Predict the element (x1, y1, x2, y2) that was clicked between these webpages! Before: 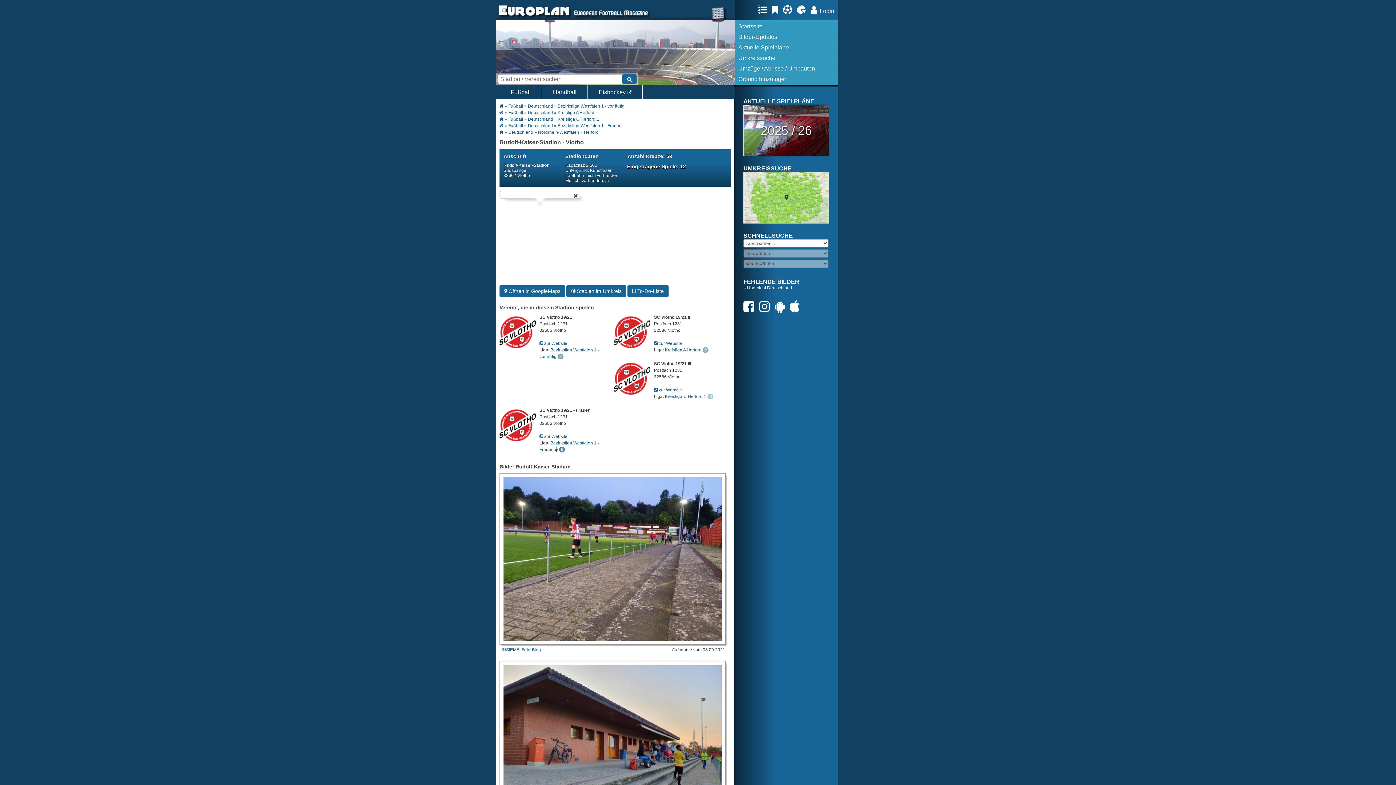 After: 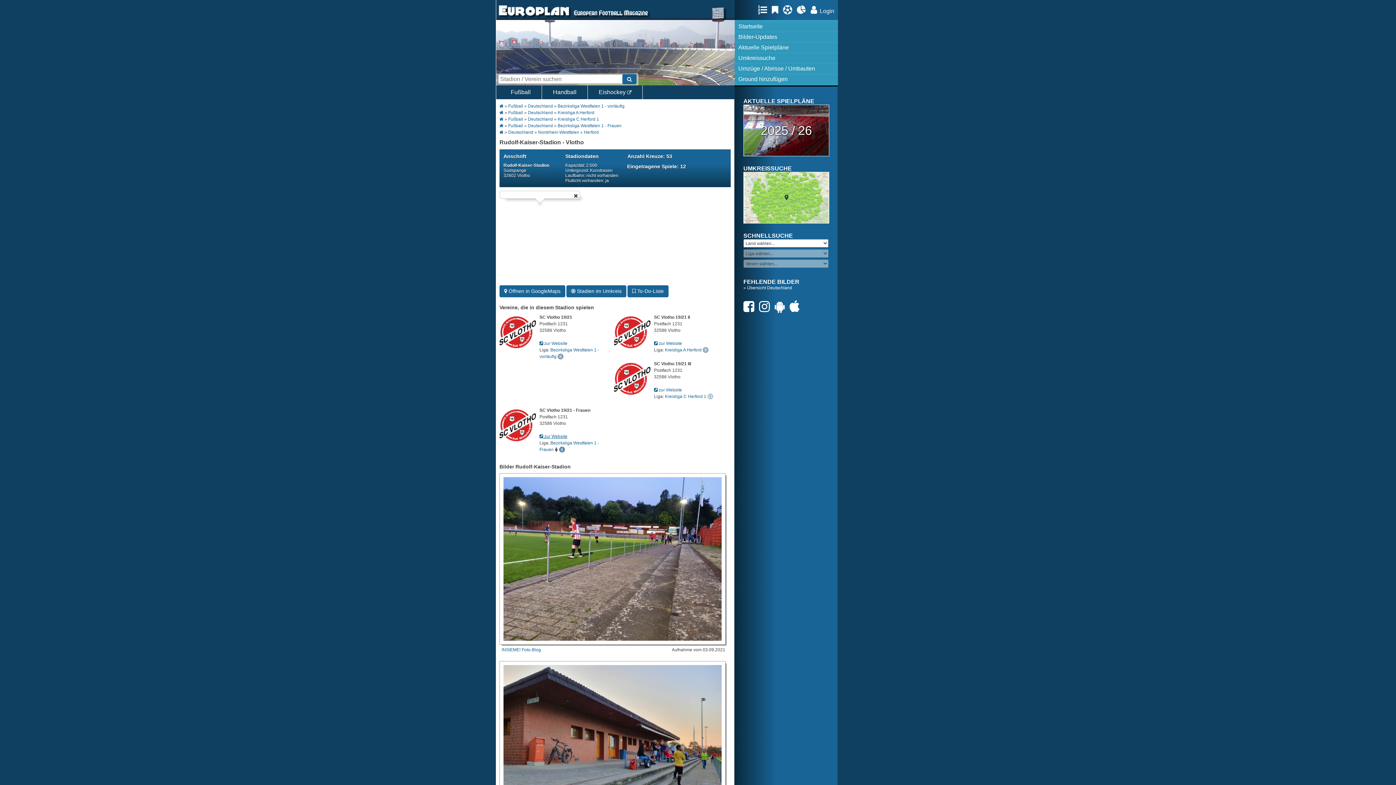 Action: label:  zur Website bbox: (539, 434, 567, 439)